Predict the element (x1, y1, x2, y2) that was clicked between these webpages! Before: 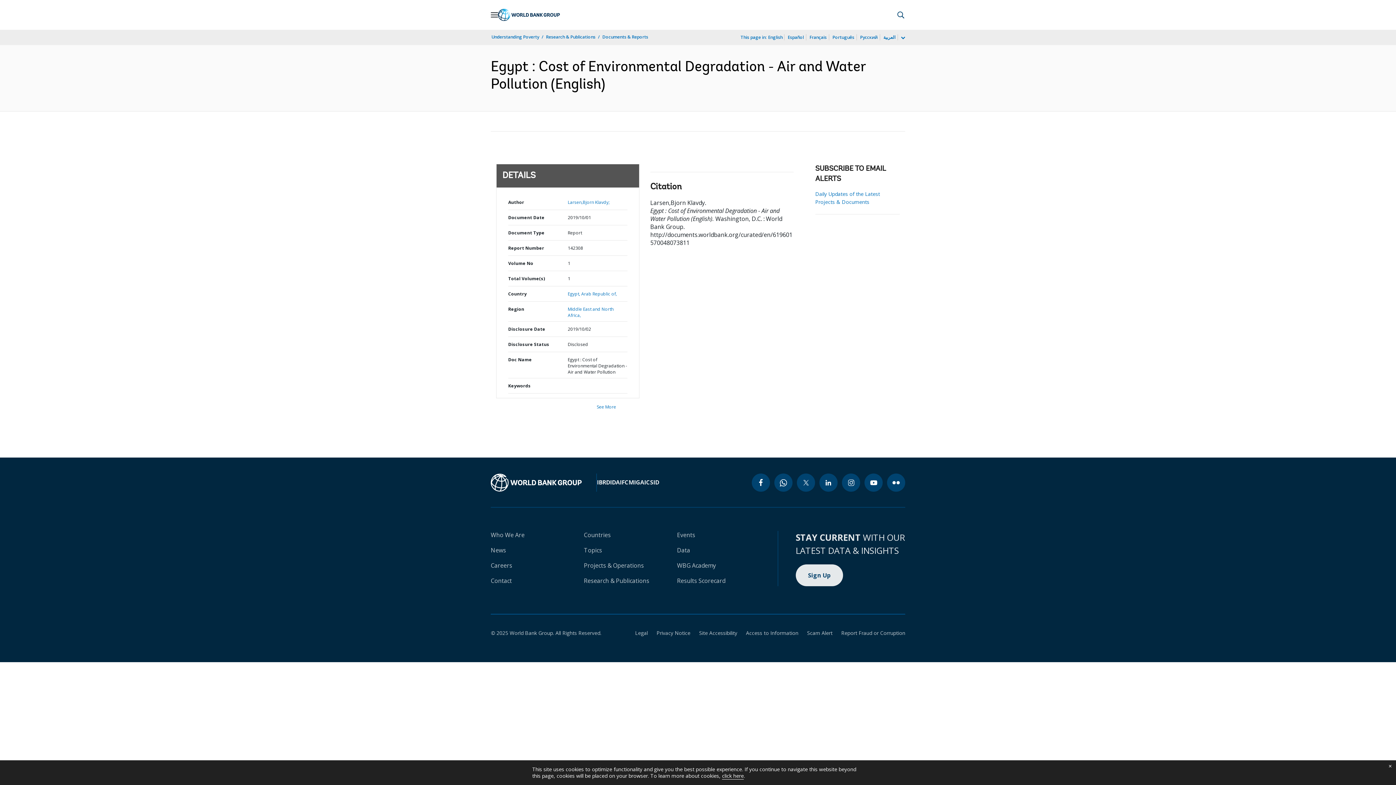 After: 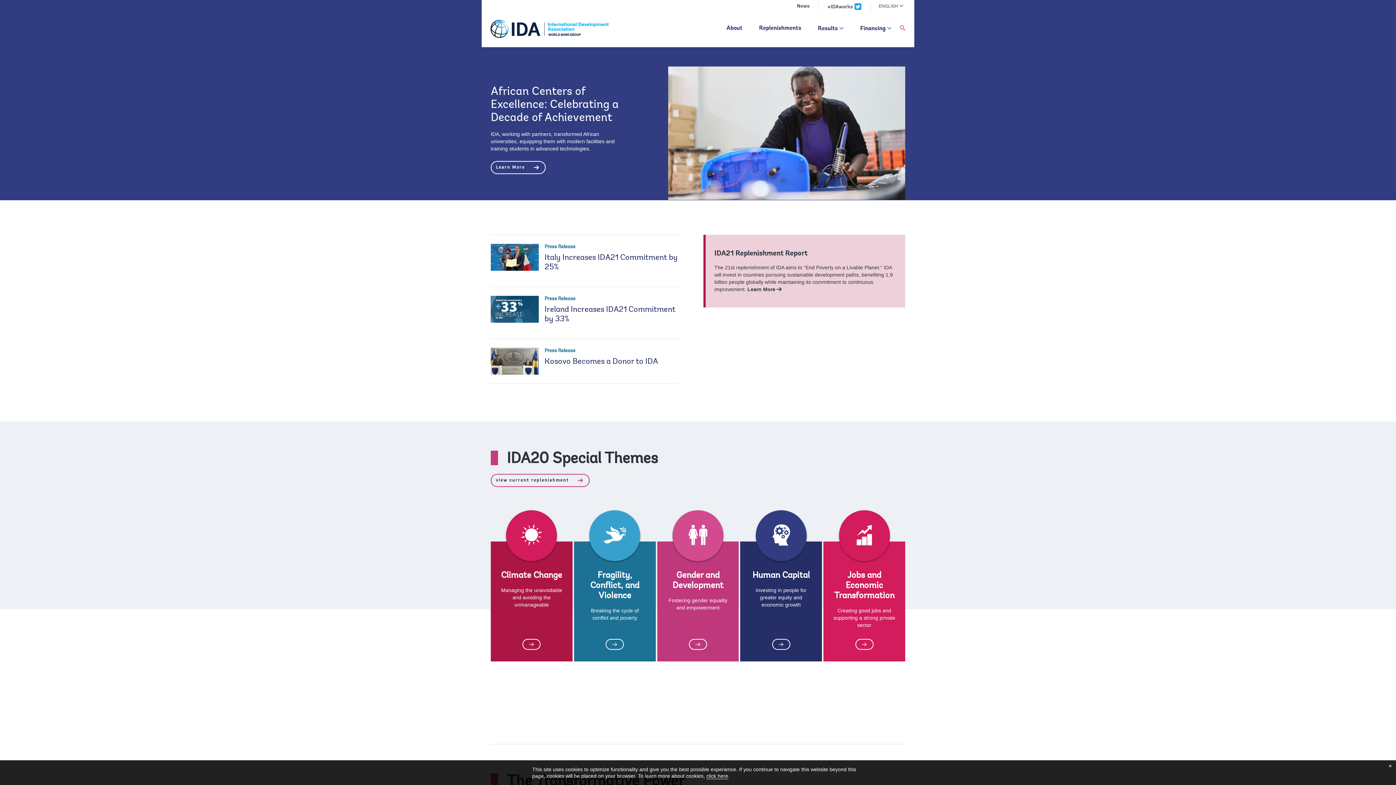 Action: label: IDA bbox: (610, 478, 620, 486)